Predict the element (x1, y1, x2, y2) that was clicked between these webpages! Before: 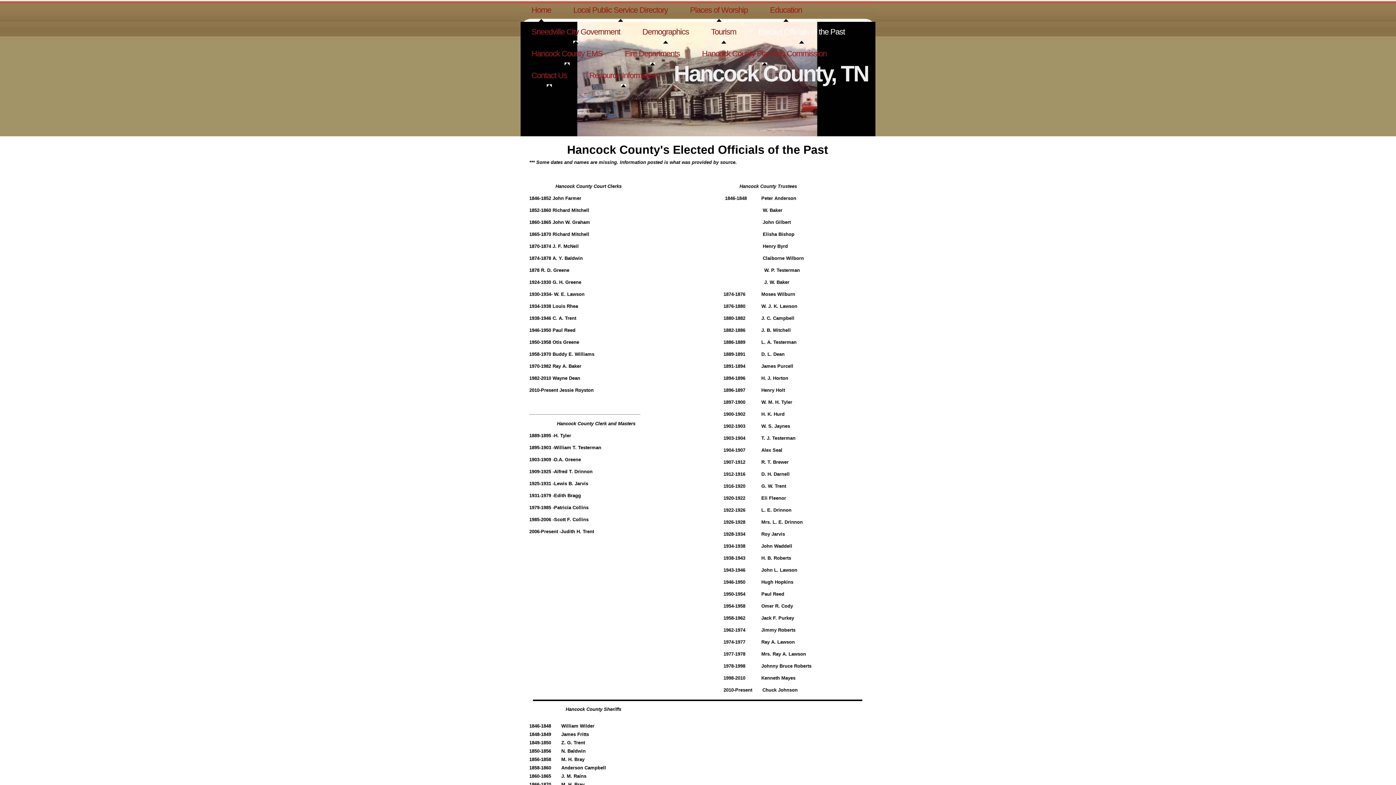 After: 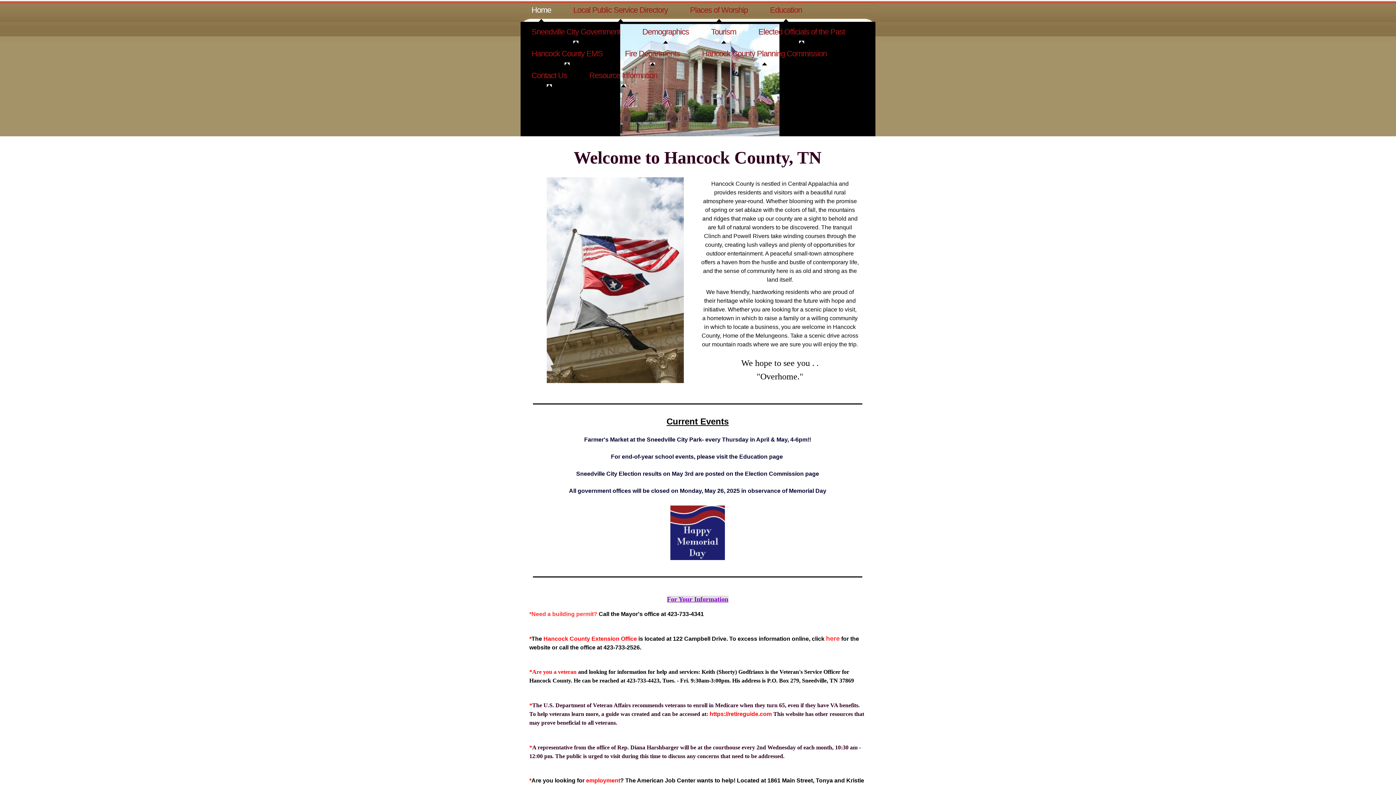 Action: bbox: (673, 61, 868, 86) label: Hancock County, TN